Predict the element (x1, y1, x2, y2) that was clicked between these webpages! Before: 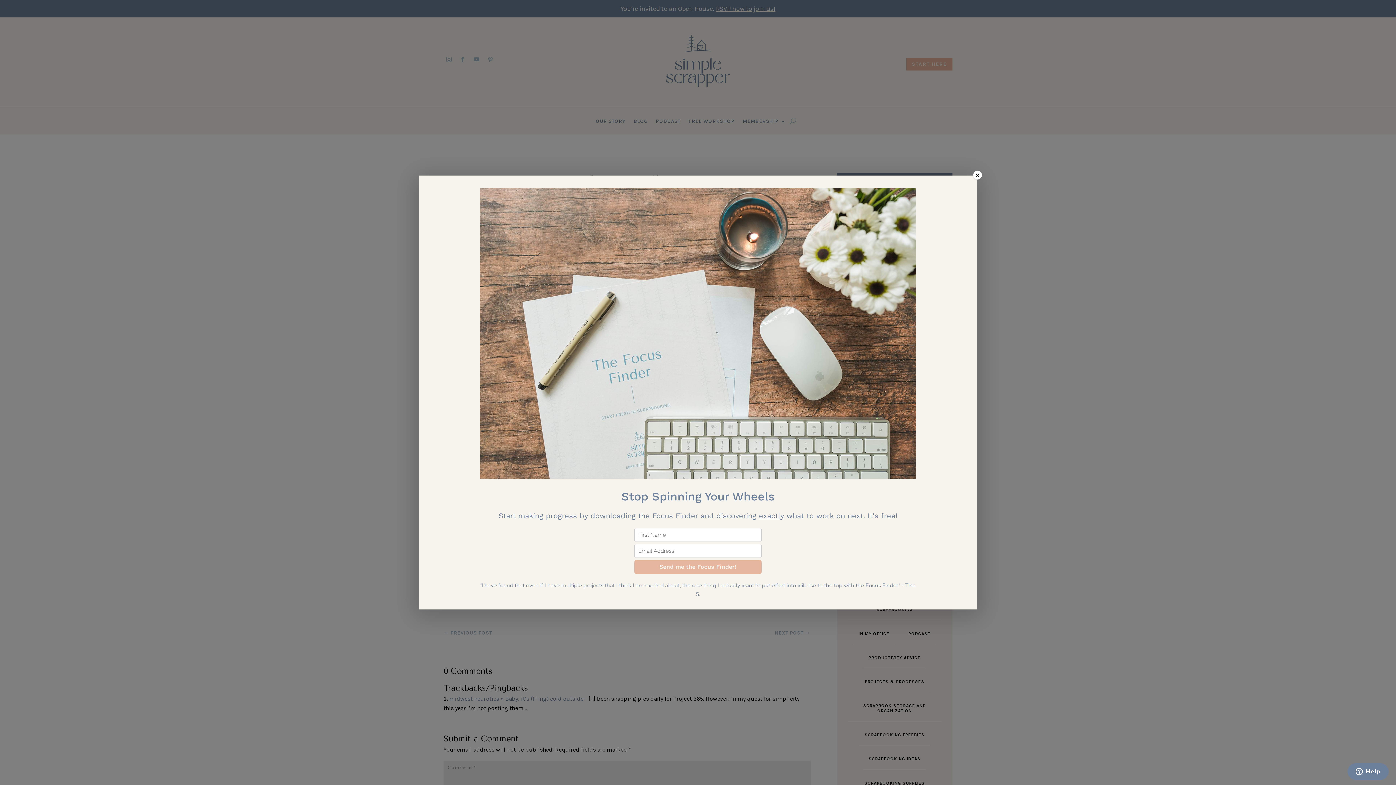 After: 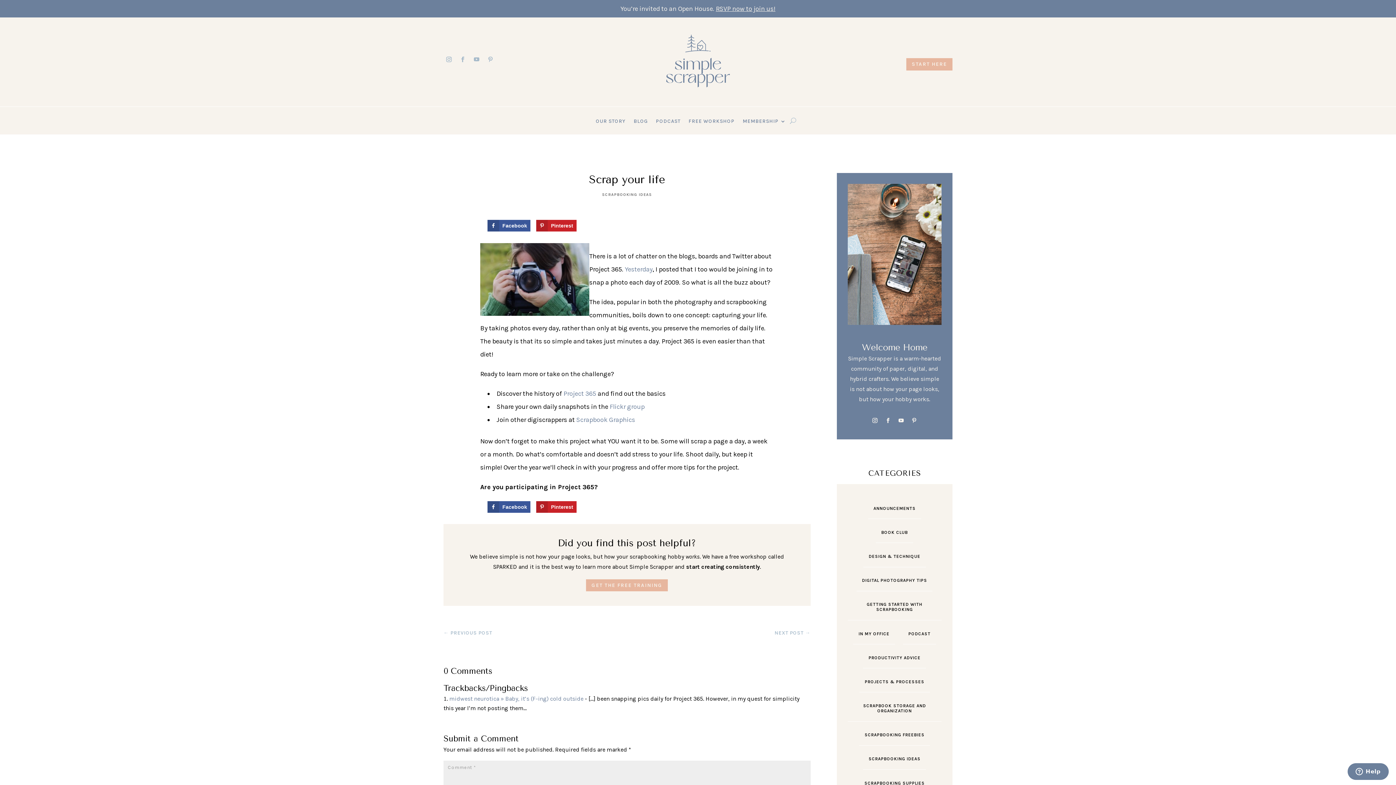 Action: bbox: (973, 170, 982, 179) label: ×